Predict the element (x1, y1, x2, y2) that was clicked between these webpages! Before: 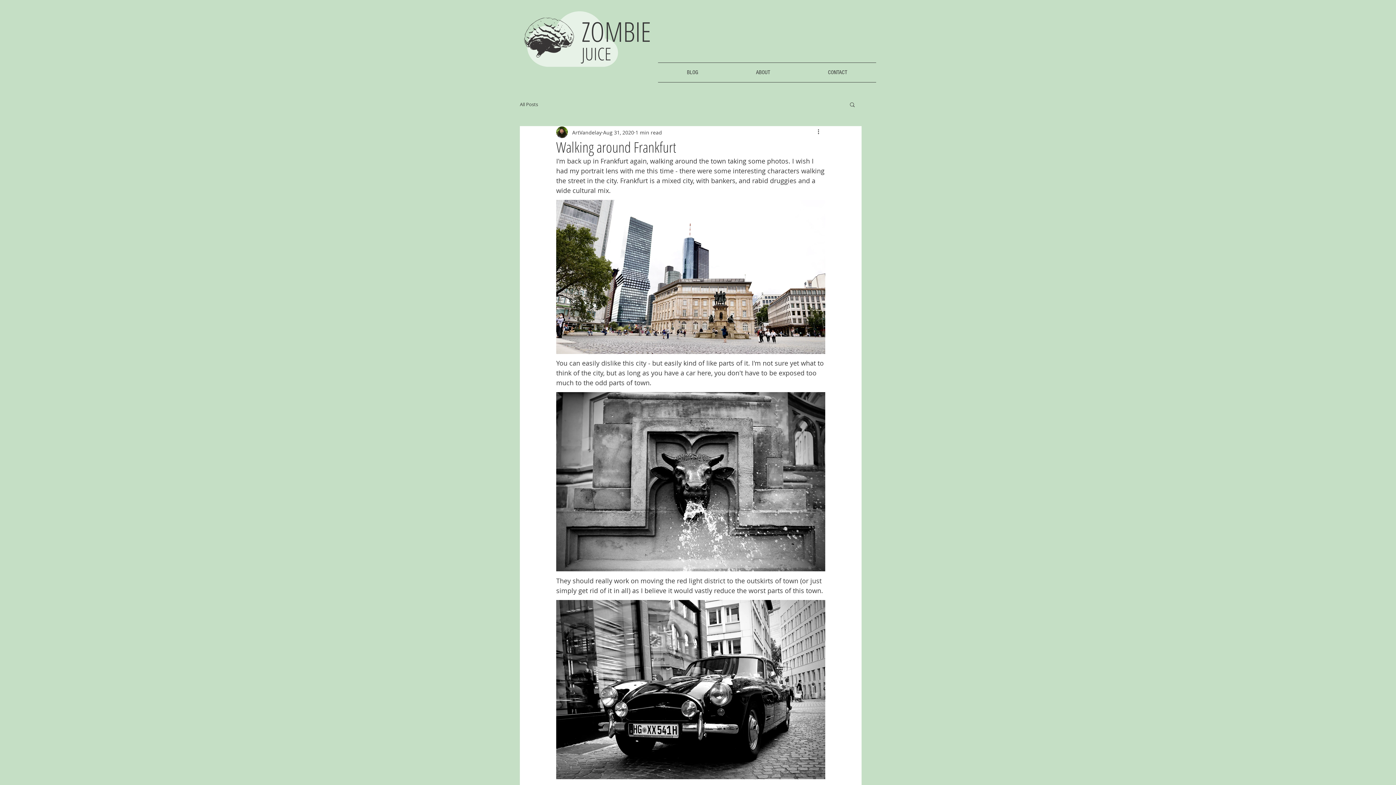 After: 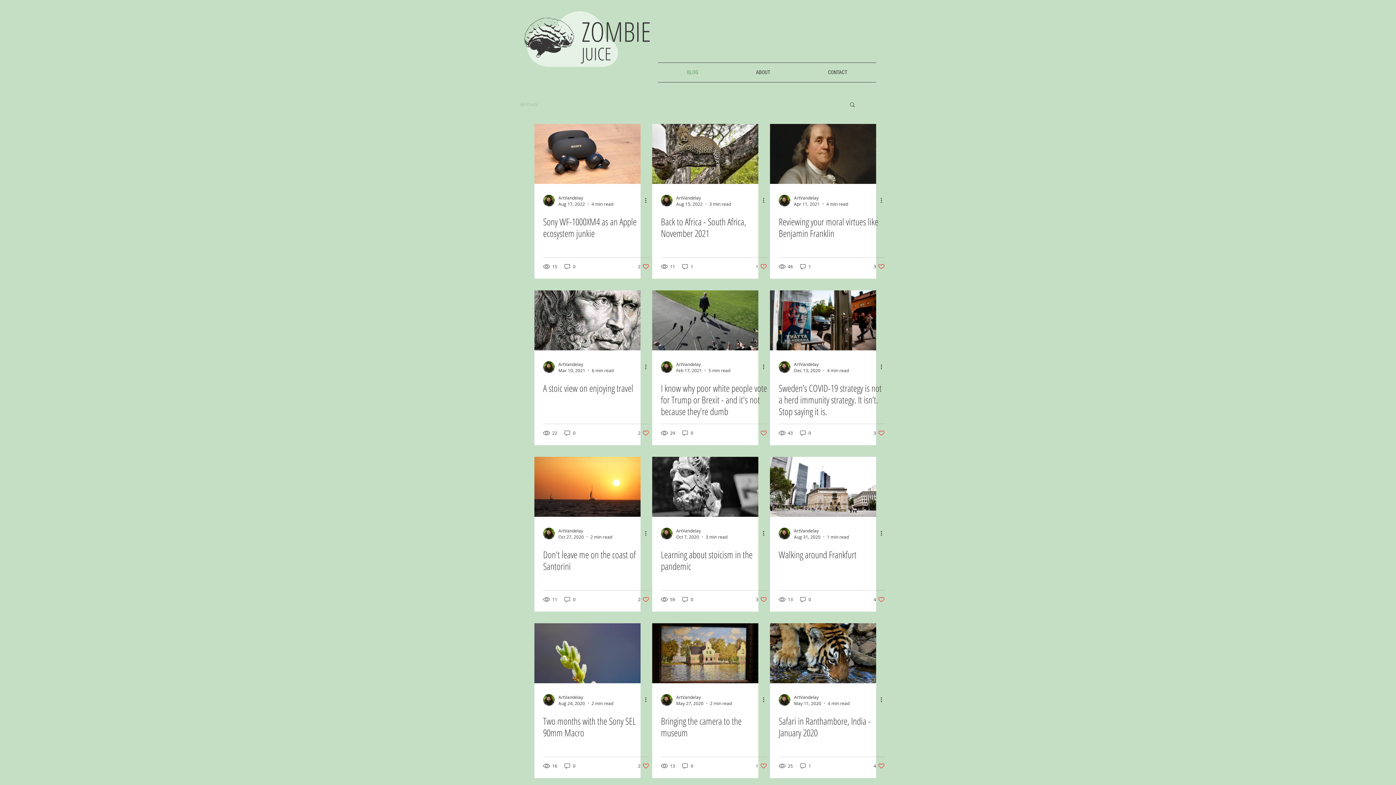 Action: label: All Posts bbox: (520, 101, 538, 107)